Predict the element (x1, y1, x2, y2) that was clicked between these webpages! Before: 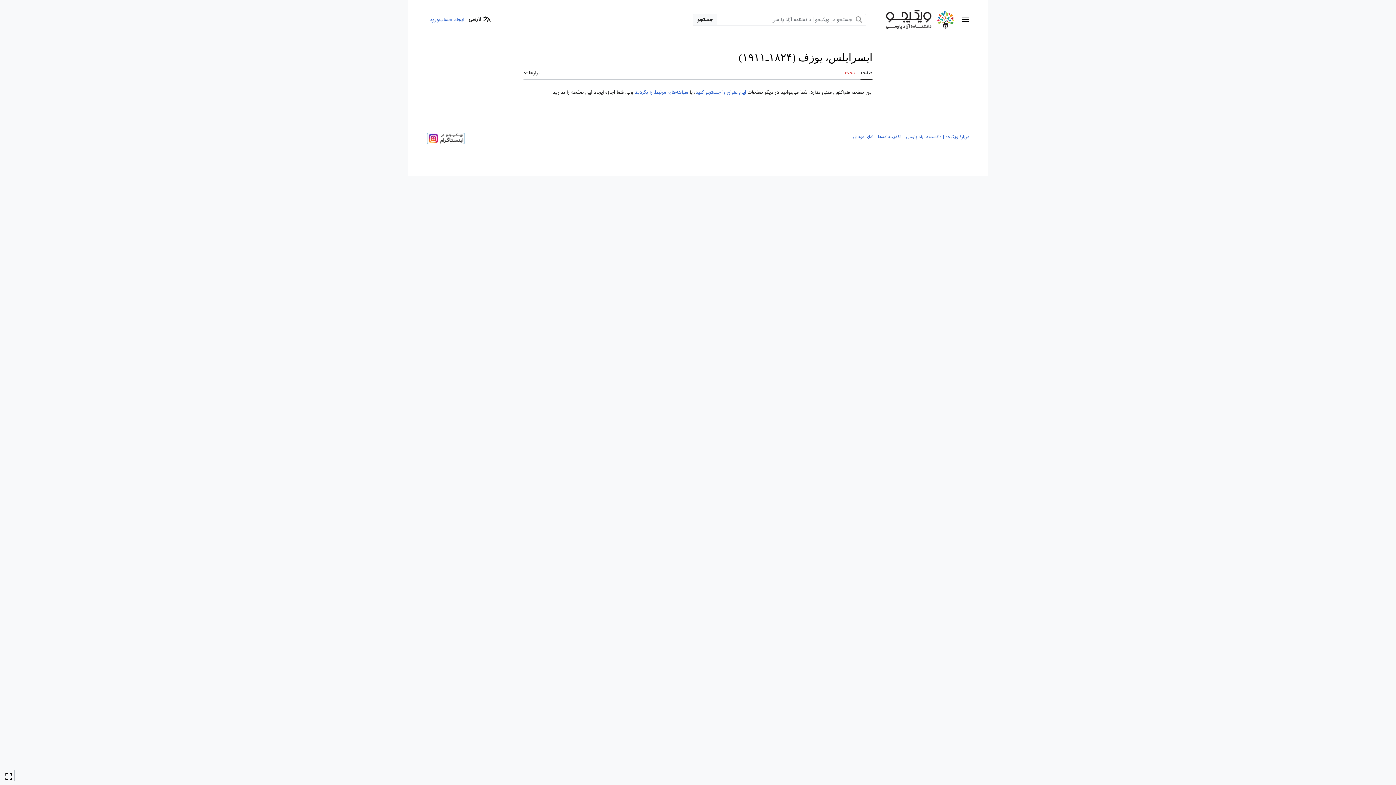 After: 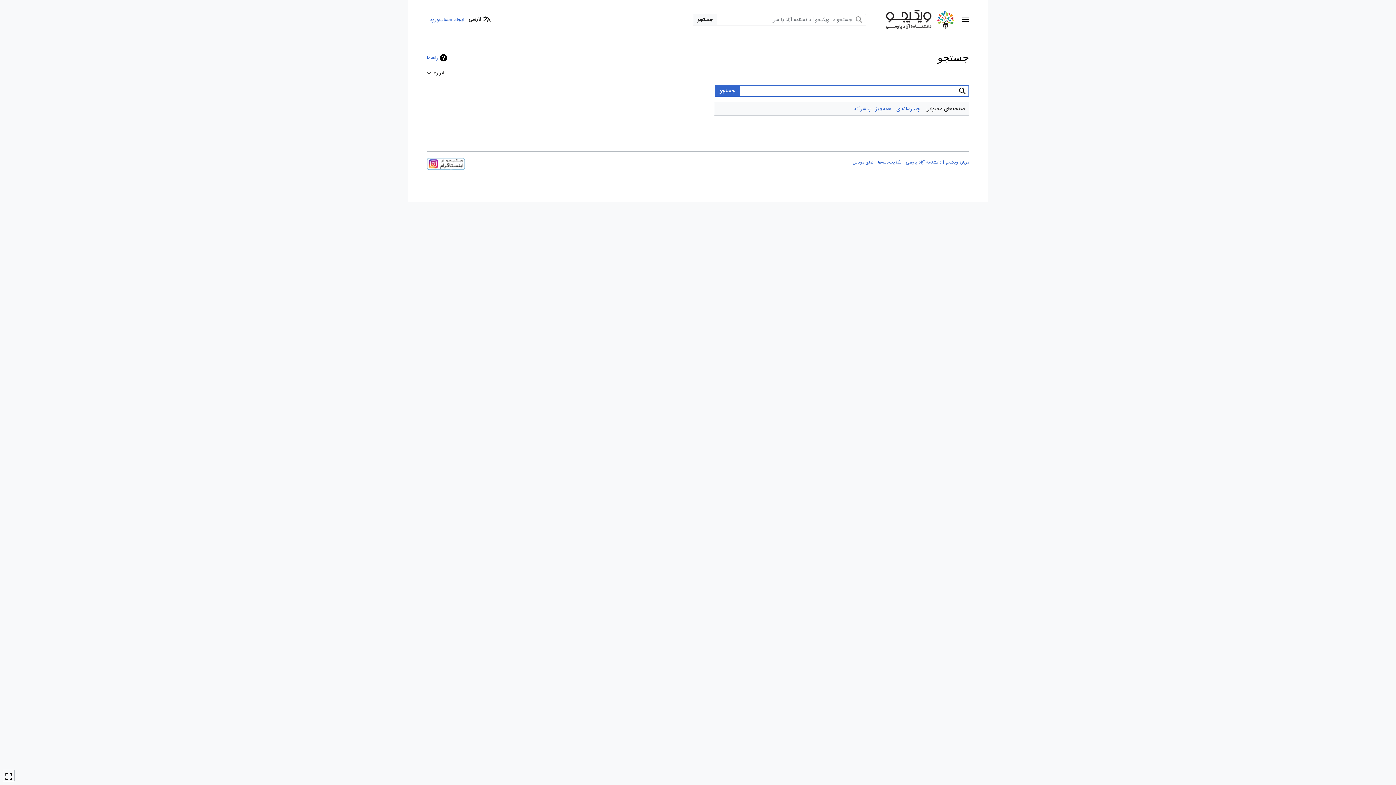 Action: bbox: (693, 13, 717, 25) label: جستجو